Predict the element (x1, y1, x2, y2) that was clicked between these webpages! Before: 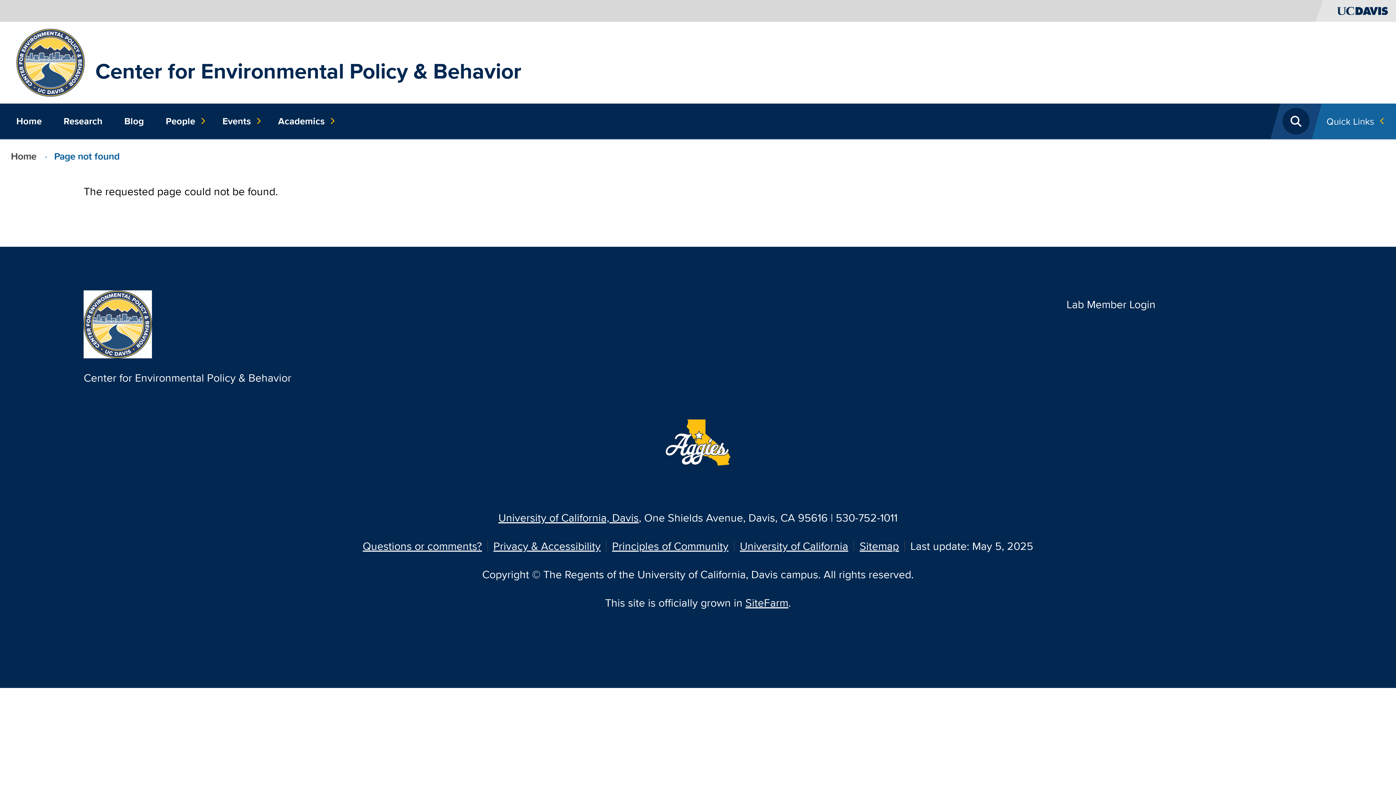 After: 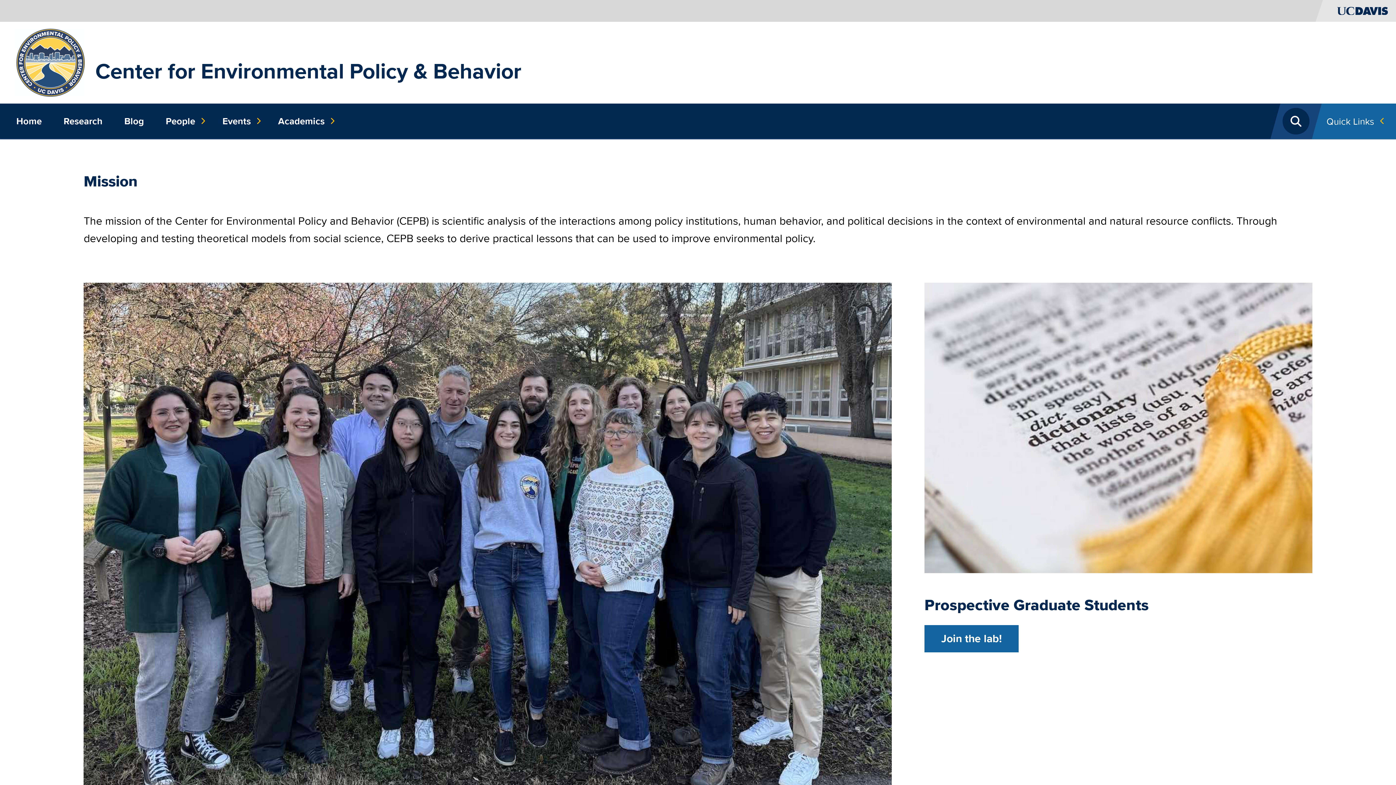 Action: bbox: (16, 53, 84, 69)